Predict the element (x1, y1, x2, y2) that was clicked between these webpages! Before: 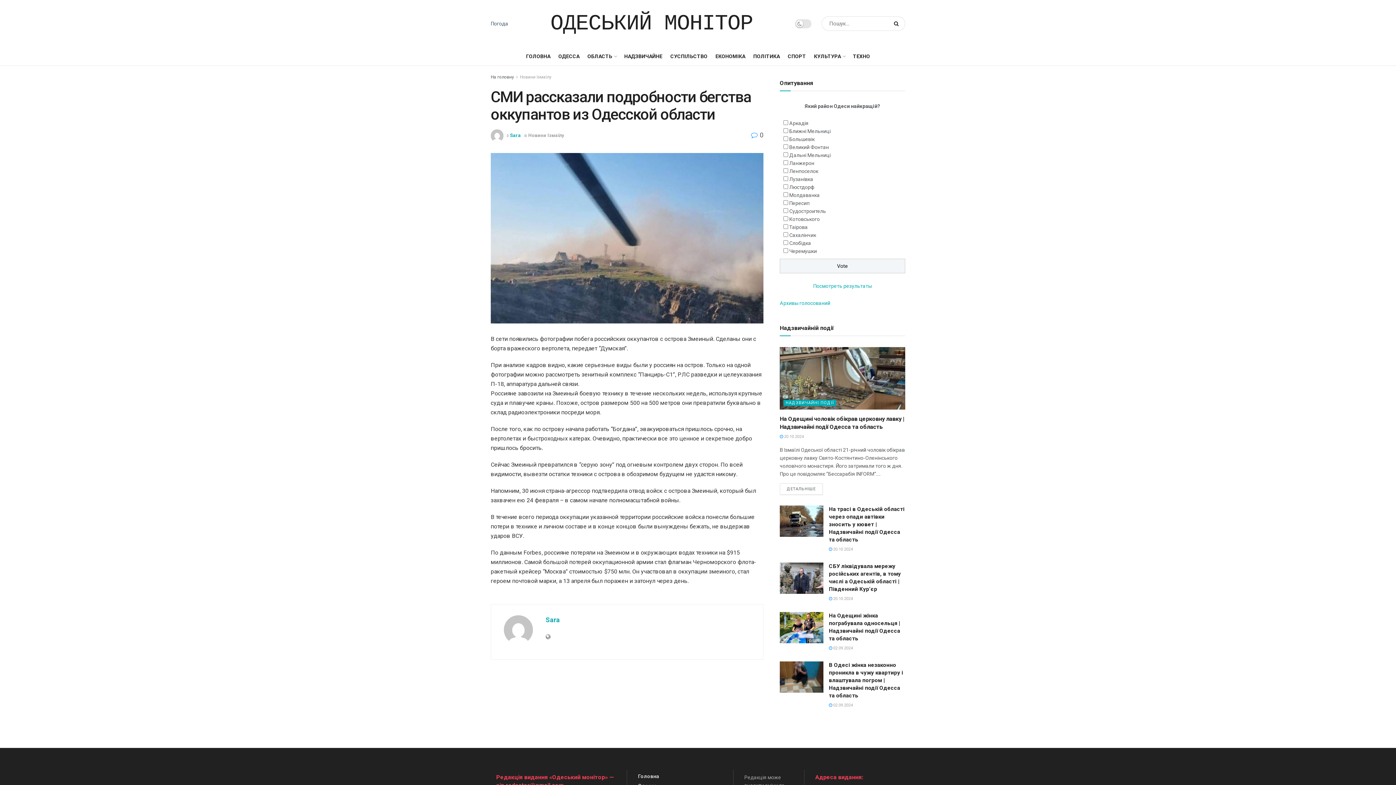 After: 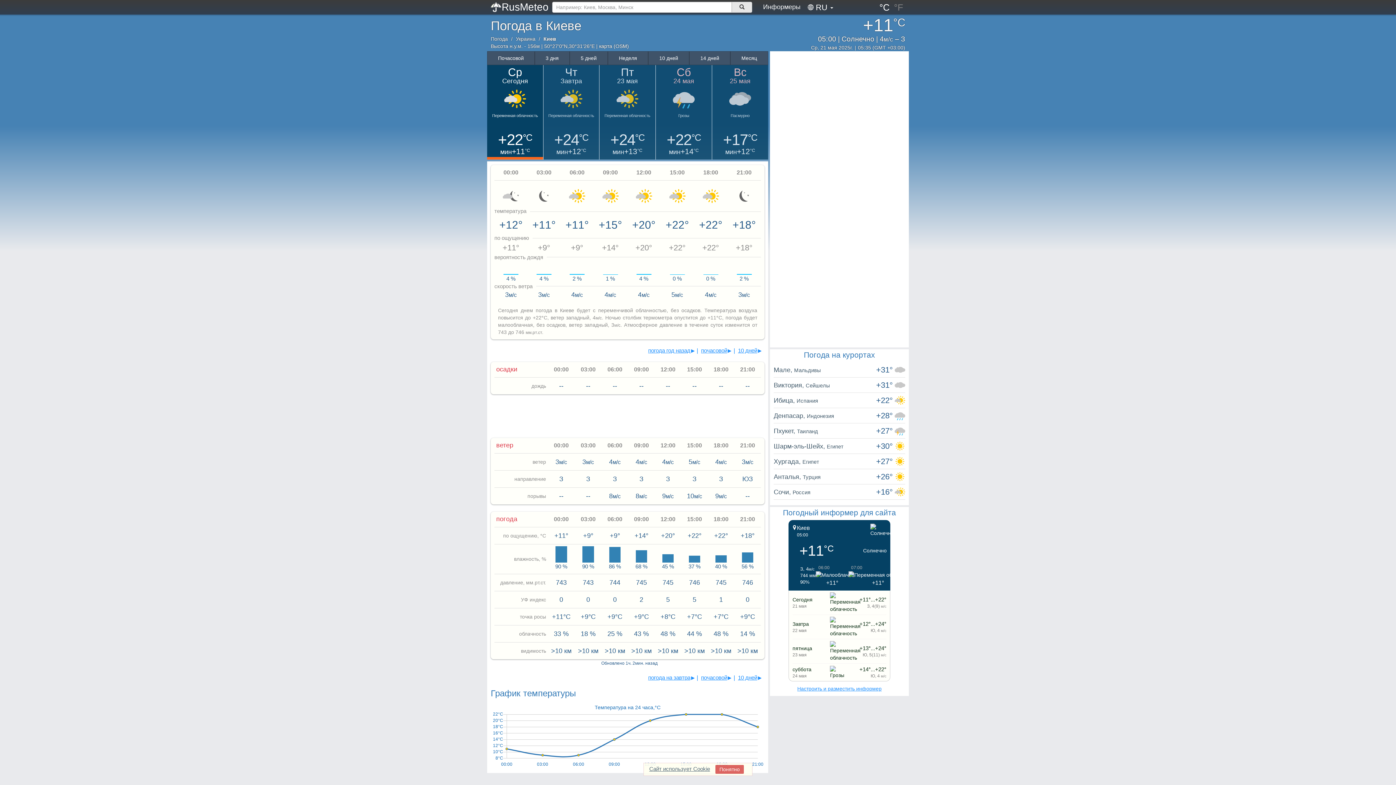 Action: bbox: (490, 20, 508, 26) label: Погода